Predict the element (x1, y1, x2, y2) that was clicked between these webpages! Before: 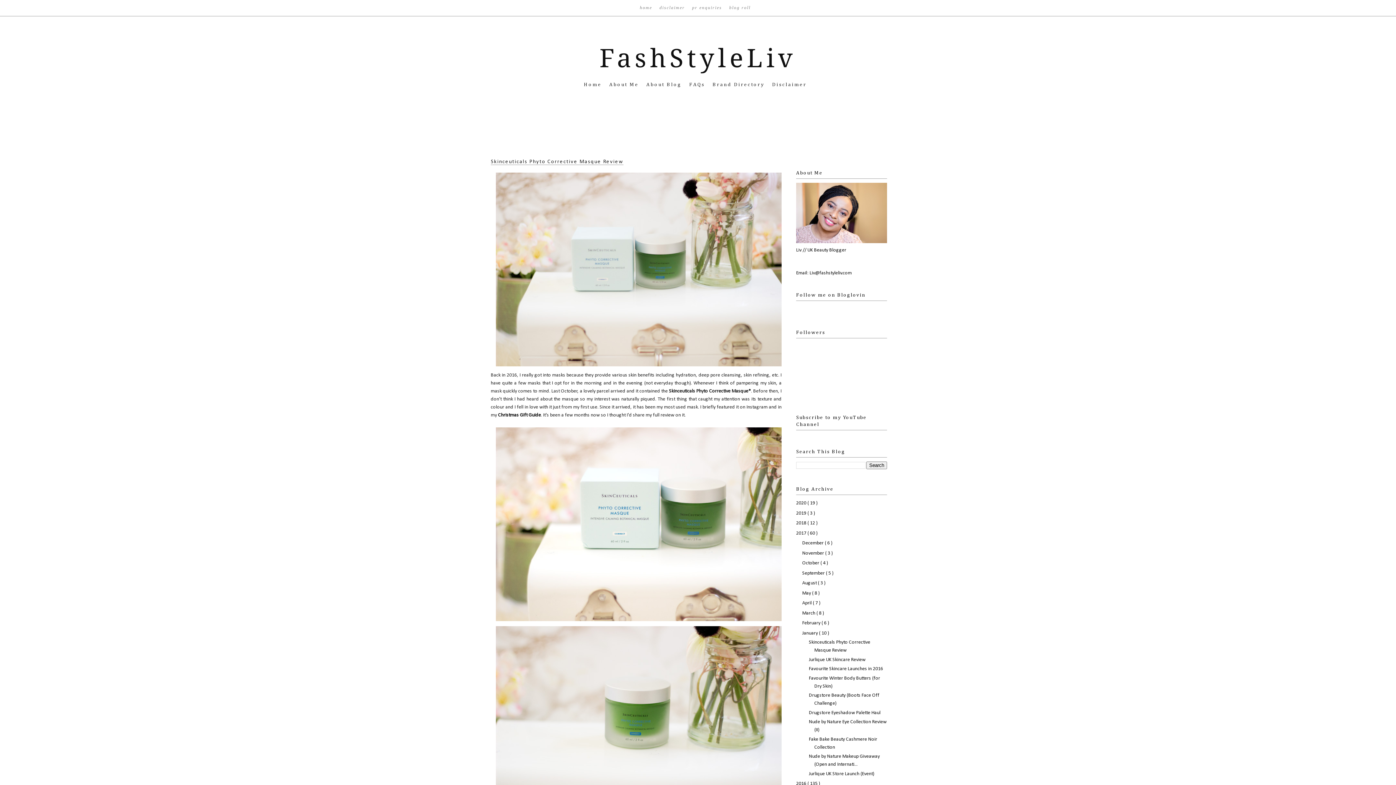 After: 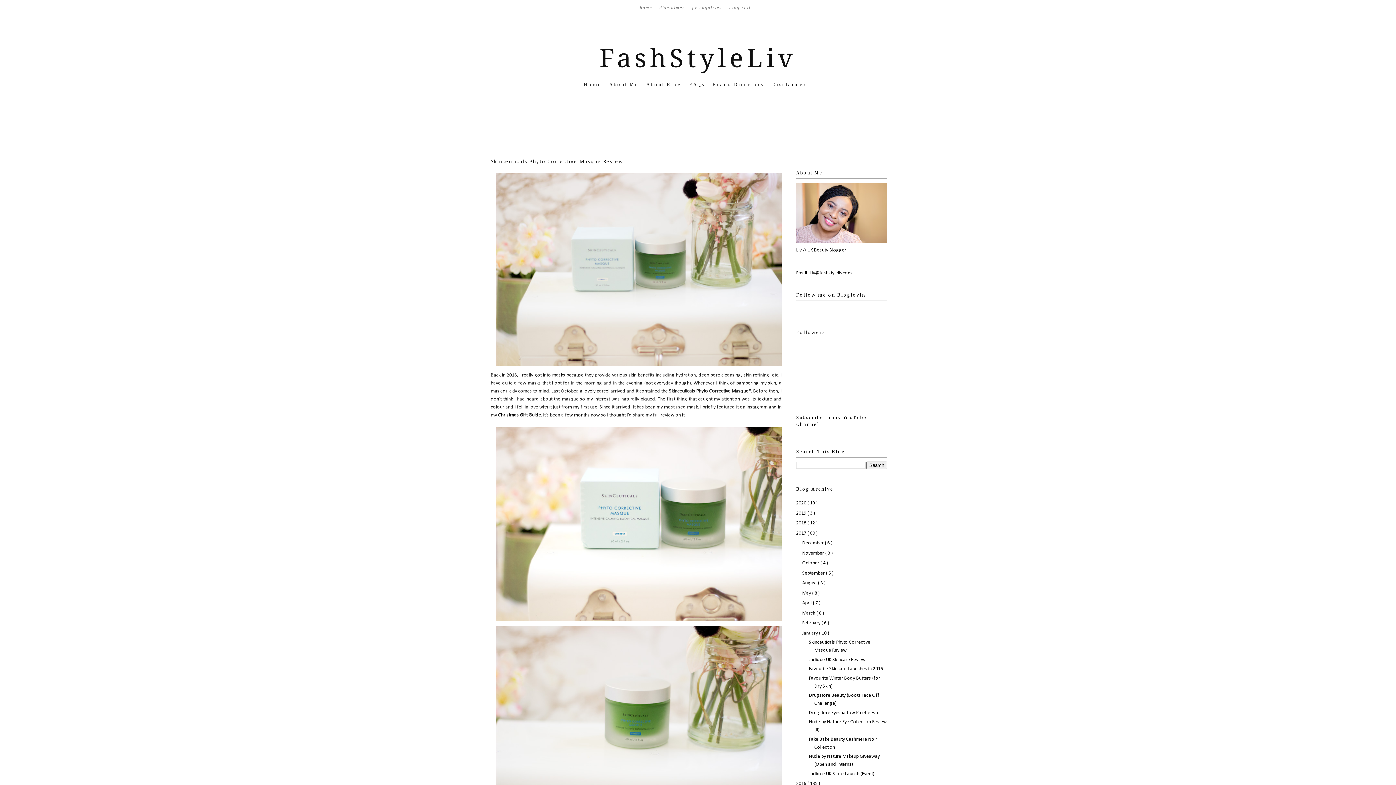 Action: bbox: (490, 159, 623, 165) label: Skinceuticals Phyto Corrective Masque Review